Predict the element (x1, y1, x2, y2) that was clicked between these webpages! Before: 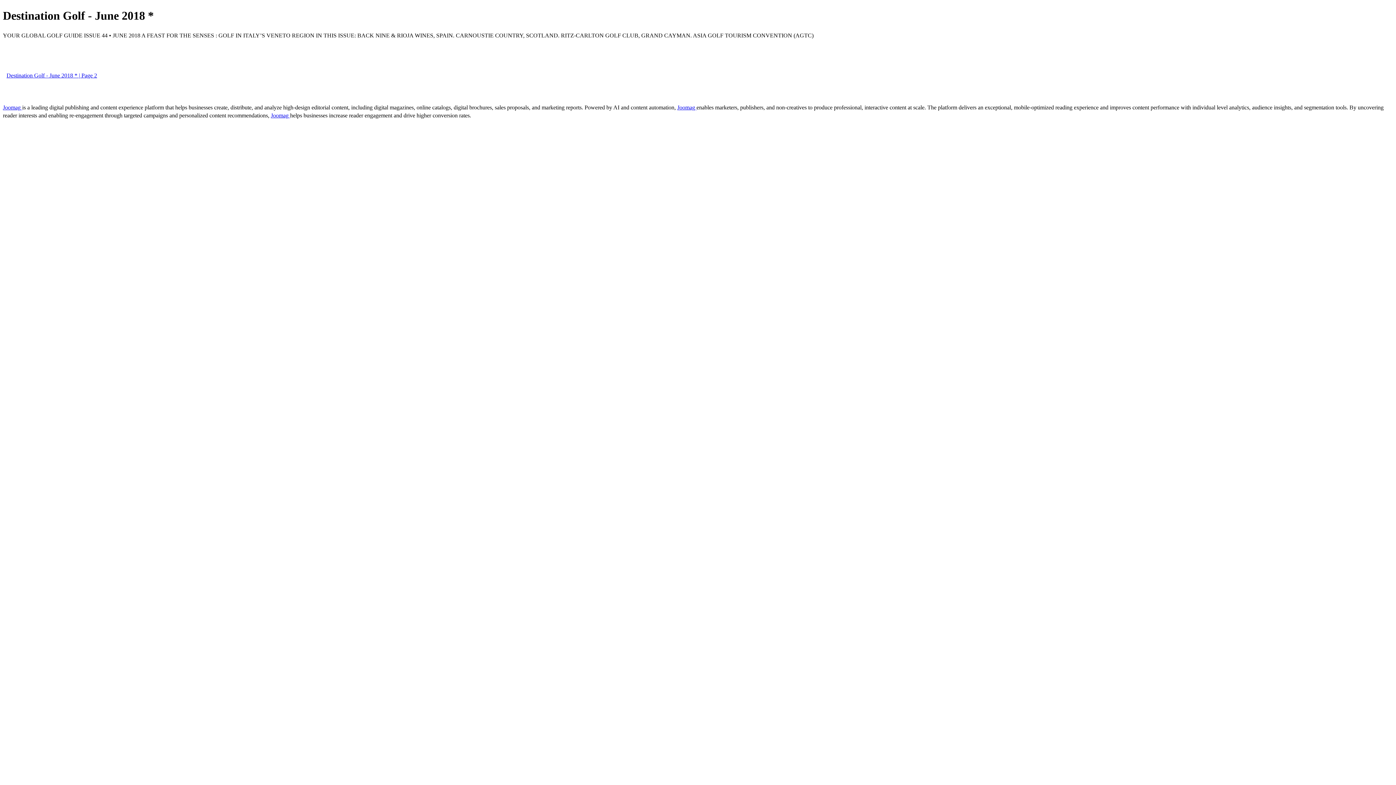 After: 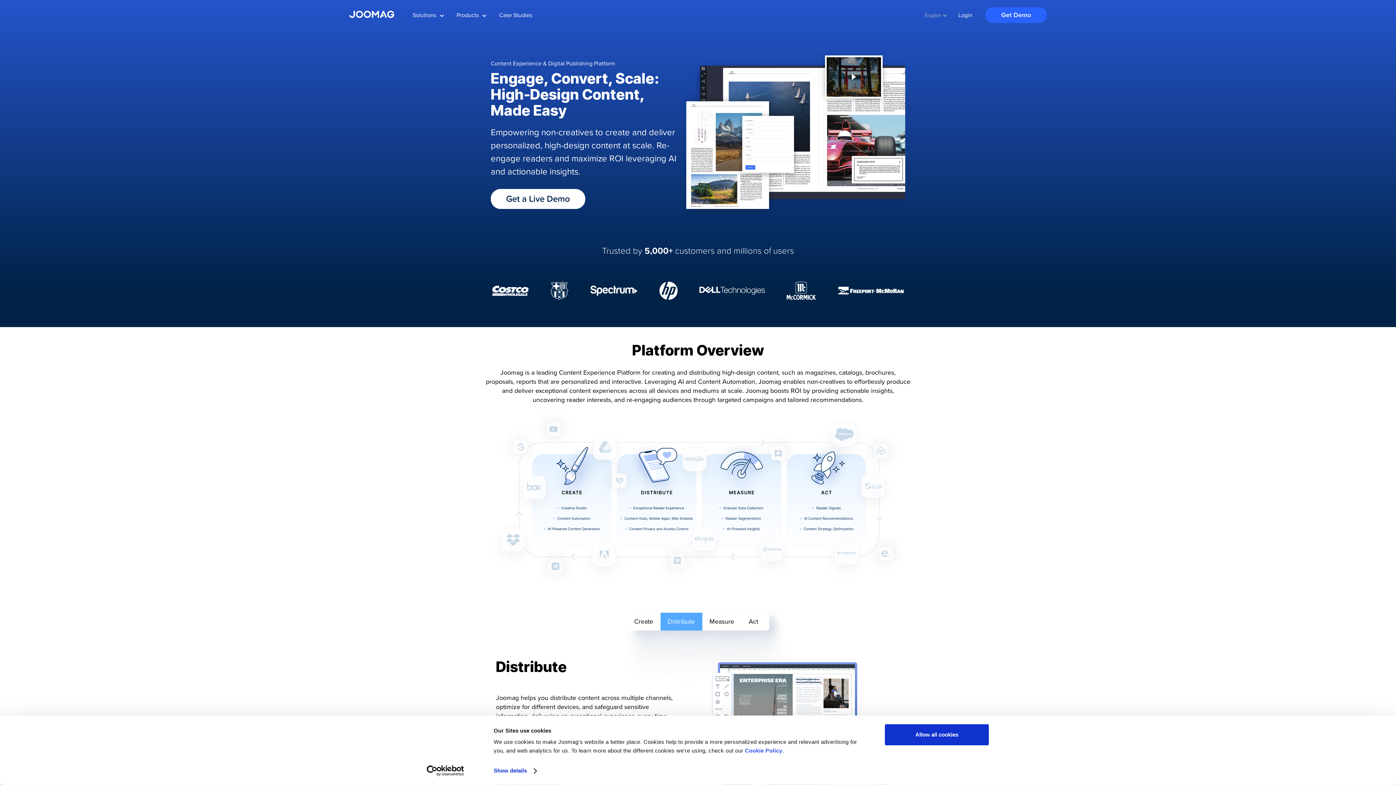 Action: label: Joomag  bbox: (2, 104, 22, 110)